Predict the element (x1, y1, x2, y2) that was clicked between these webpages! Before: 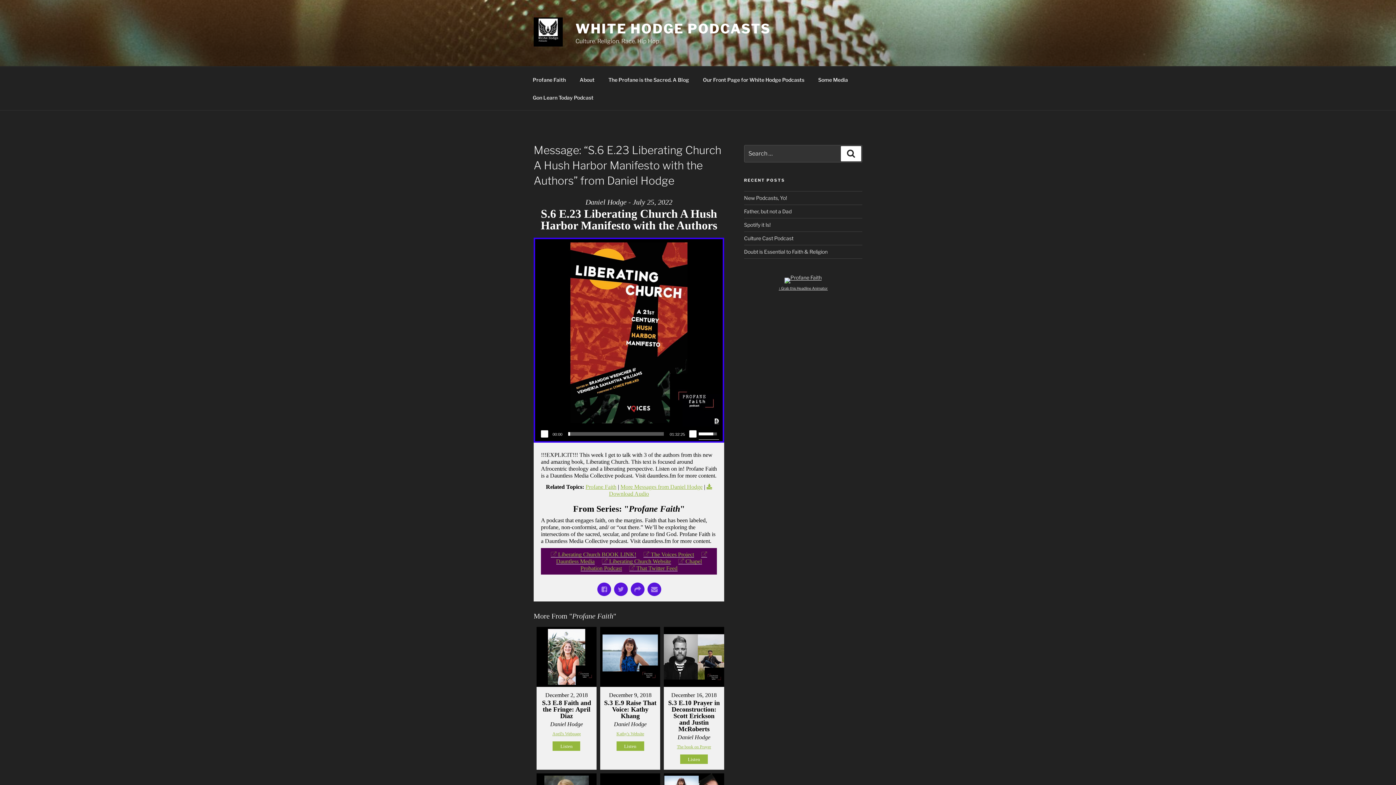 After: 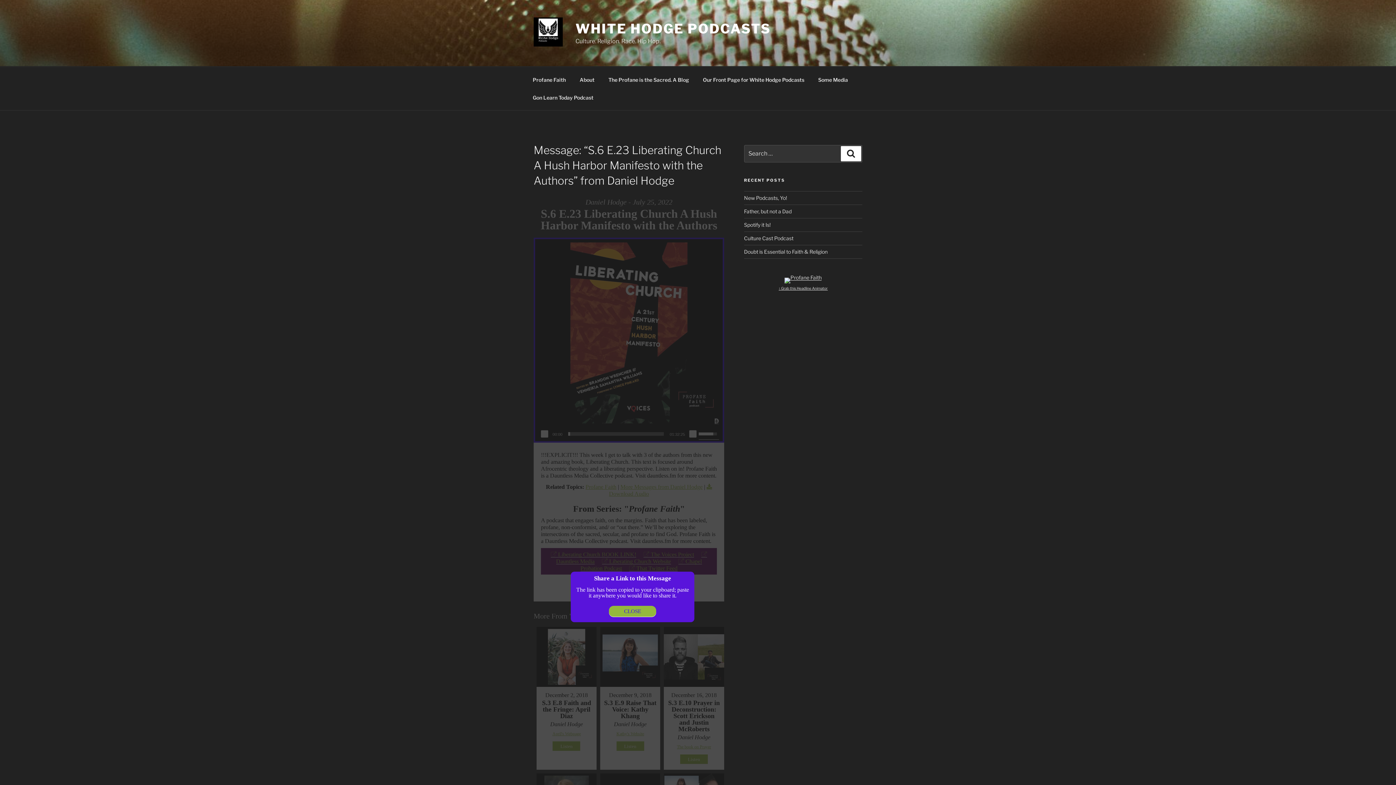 Action: bbox: (630, 582, 644, 596)